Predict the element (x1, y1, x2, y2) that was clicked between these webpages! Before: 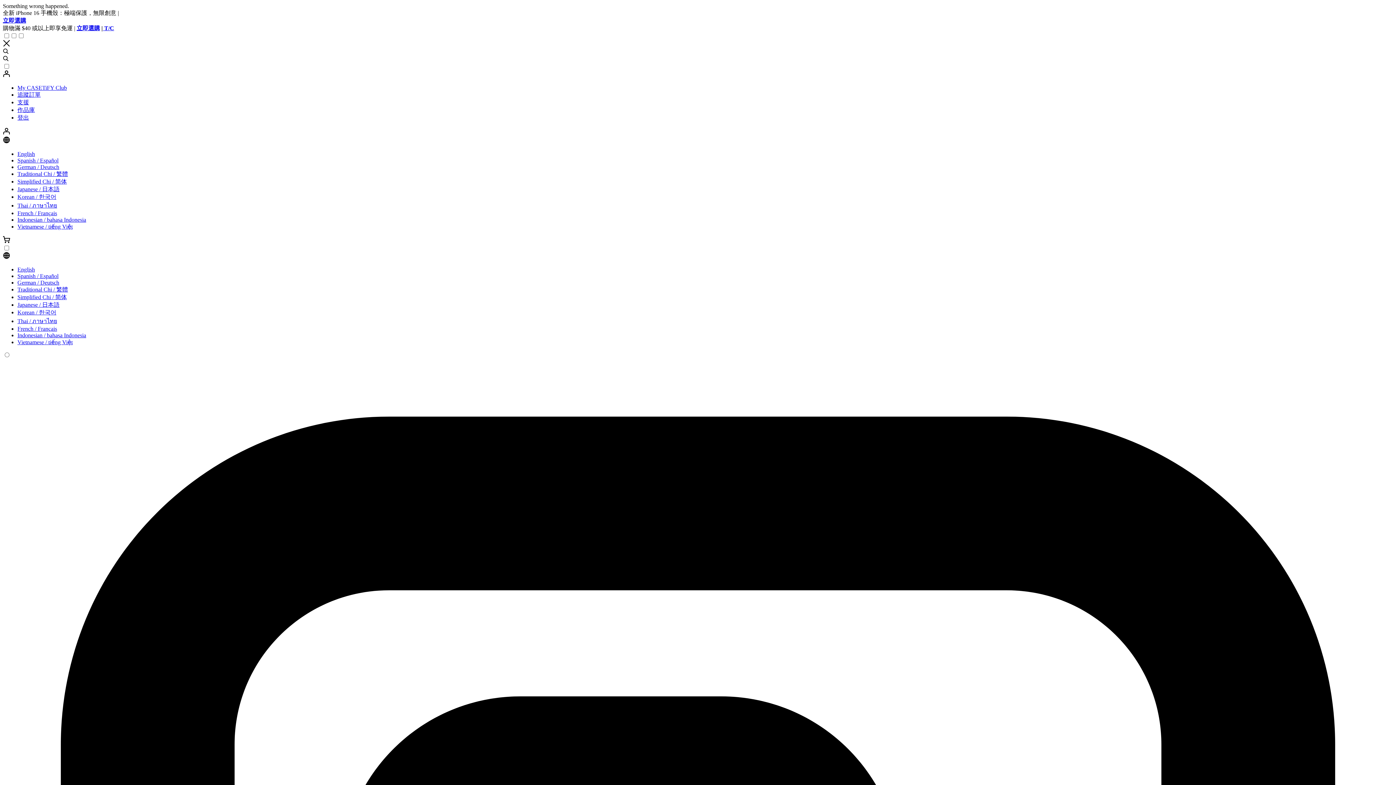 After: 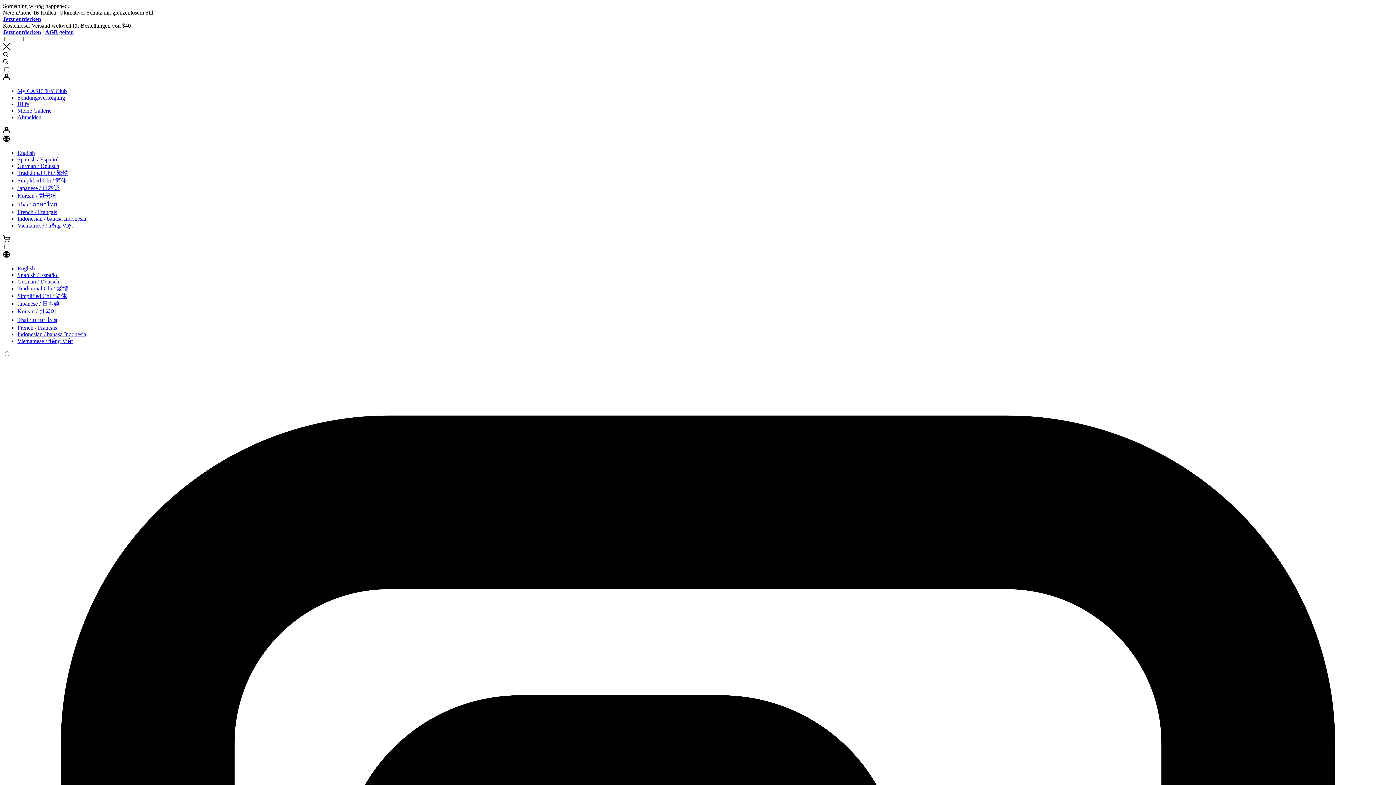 Action: label: German / Deutsch bbox: (17, 276, 59, 282)